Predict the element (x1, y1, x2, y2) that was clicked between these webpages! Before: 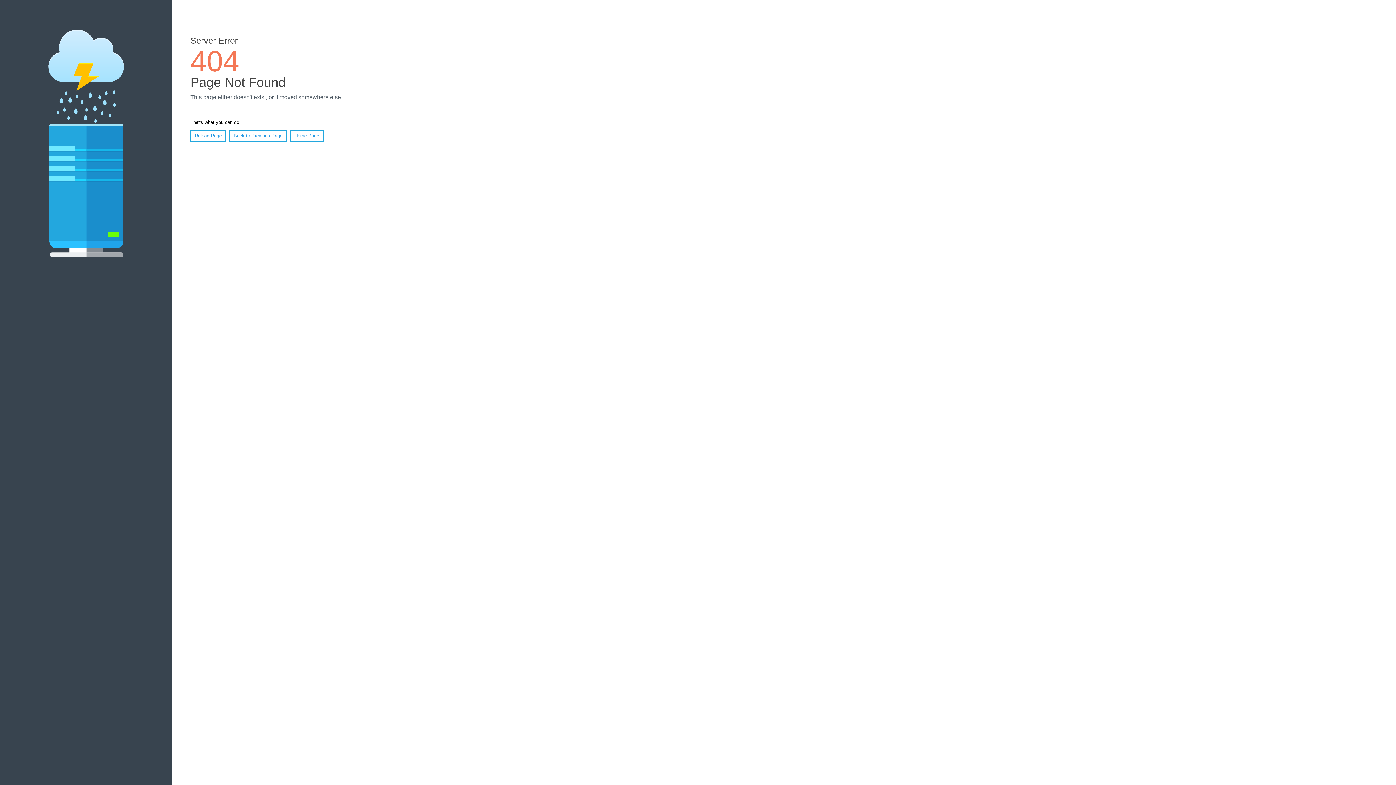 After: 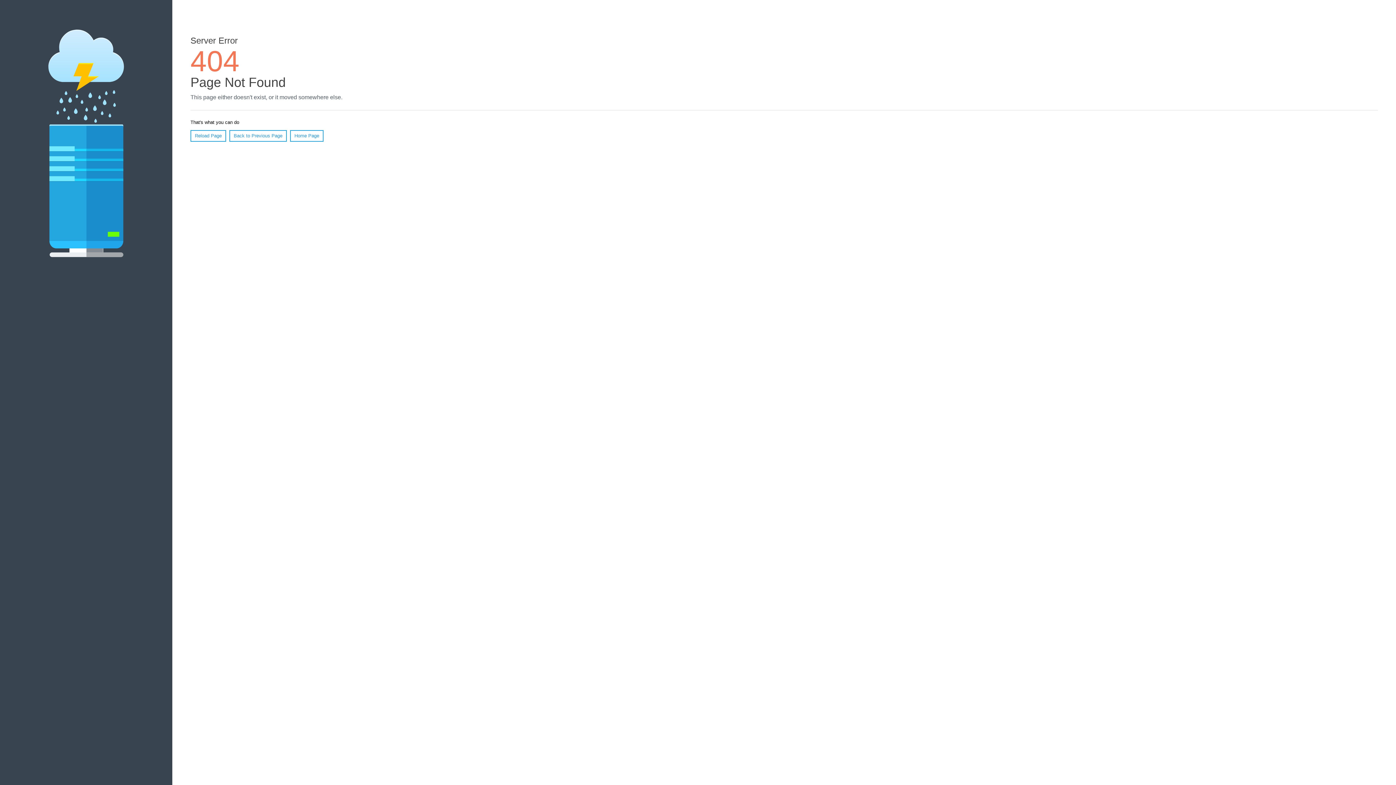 Action: label: Reload Page bbox: (190, 130, 226, 141)